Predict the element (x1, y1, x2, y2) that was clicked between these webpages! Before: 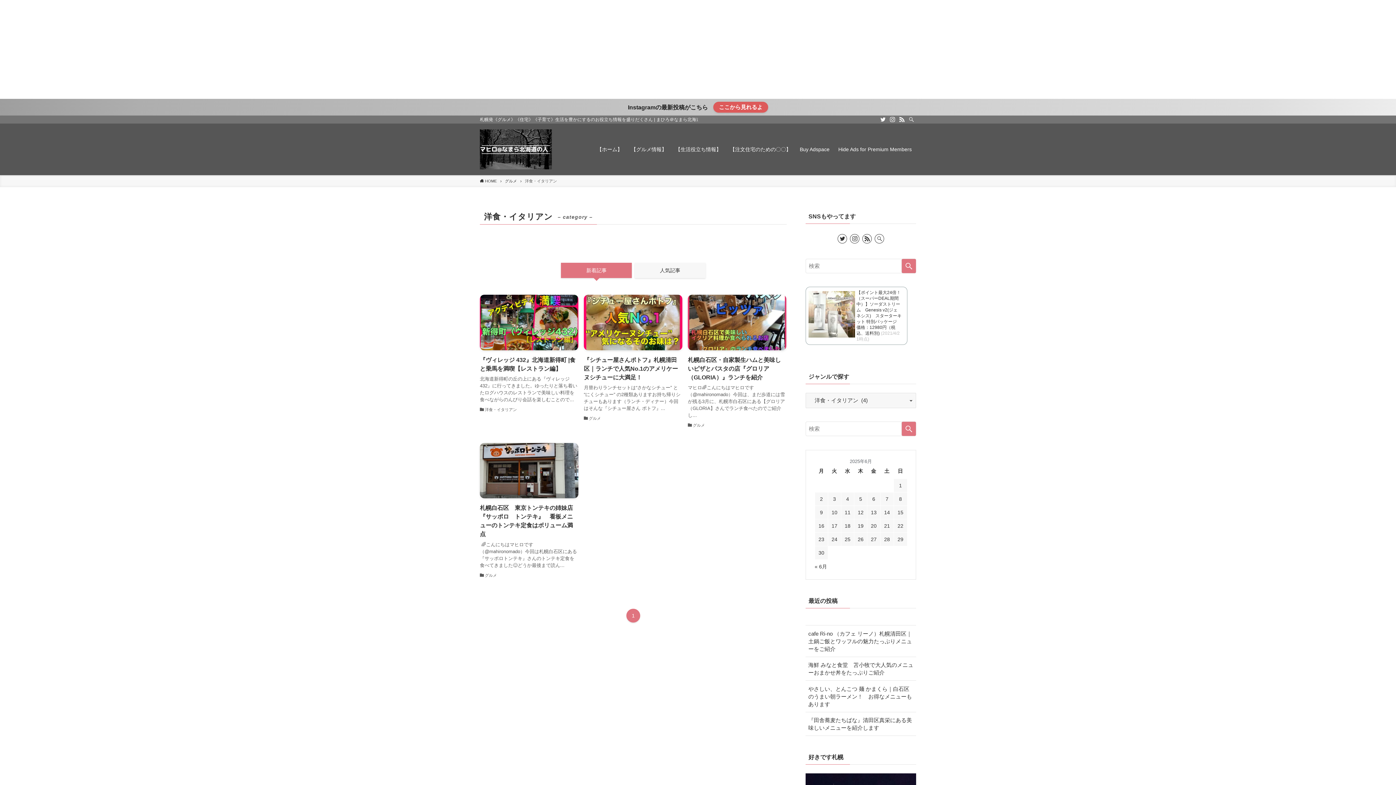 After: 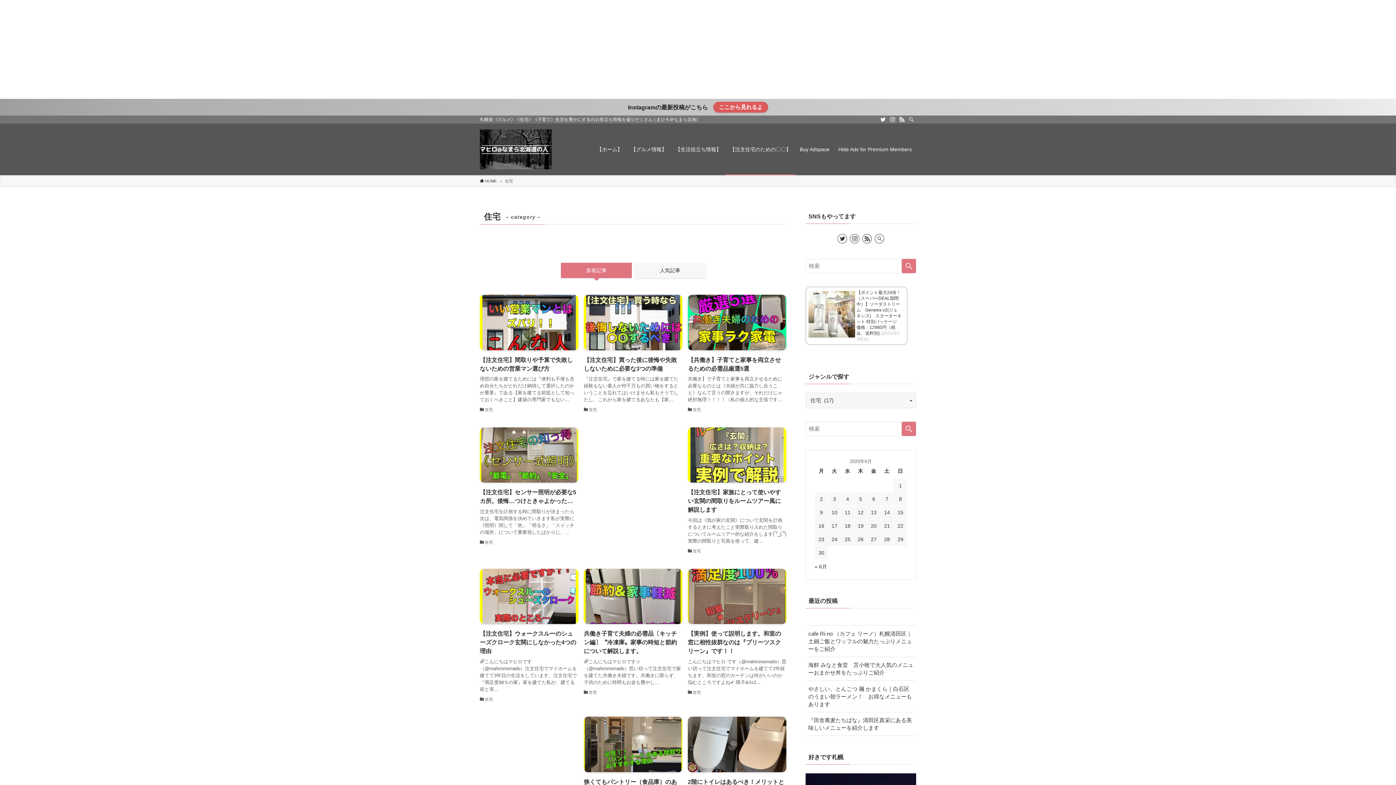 Action: bbox: (725, 123, 795, 175) label: 【注文住宅のための〇〇】